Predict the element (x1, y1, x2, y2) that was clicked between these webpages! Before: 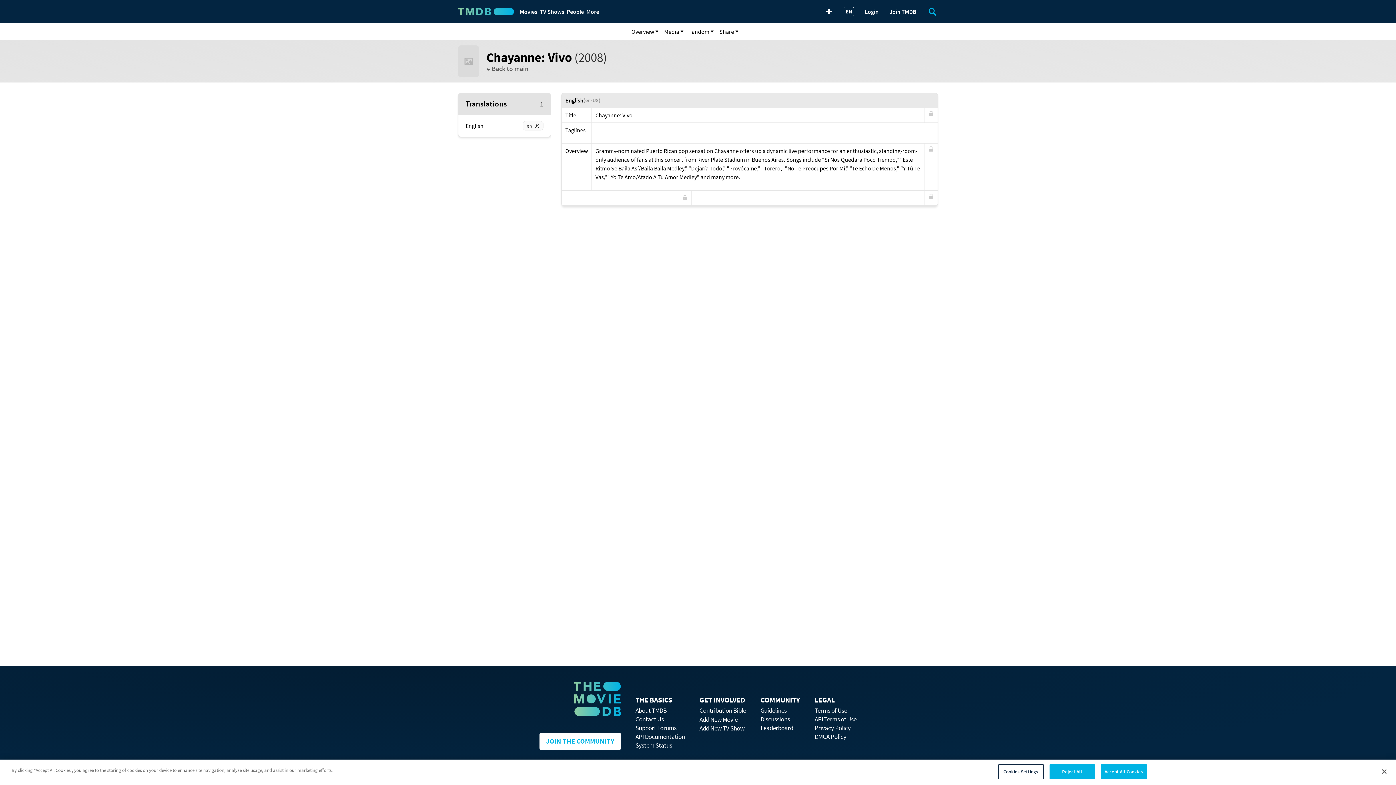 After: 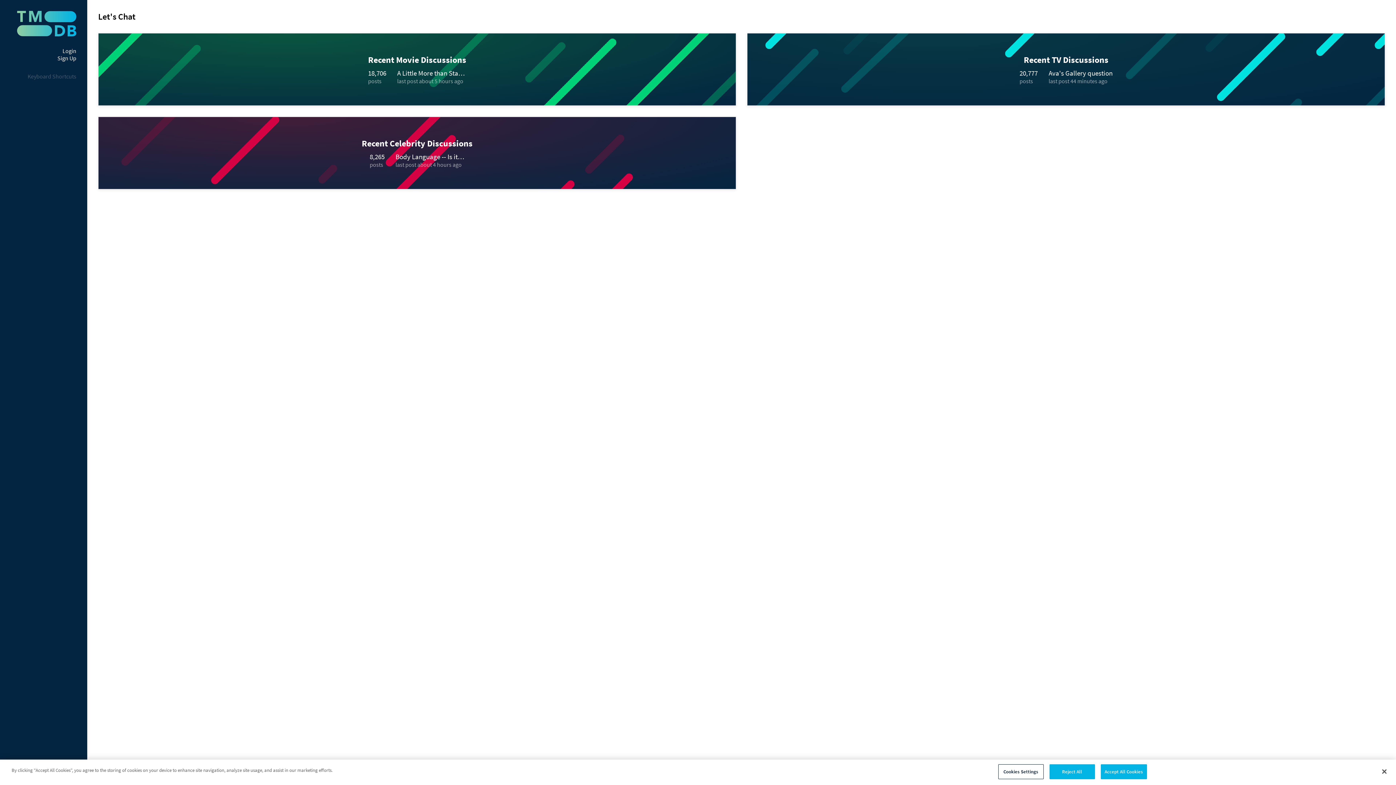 Action: label: Discussions bbox: (760, 715, 790, 723)